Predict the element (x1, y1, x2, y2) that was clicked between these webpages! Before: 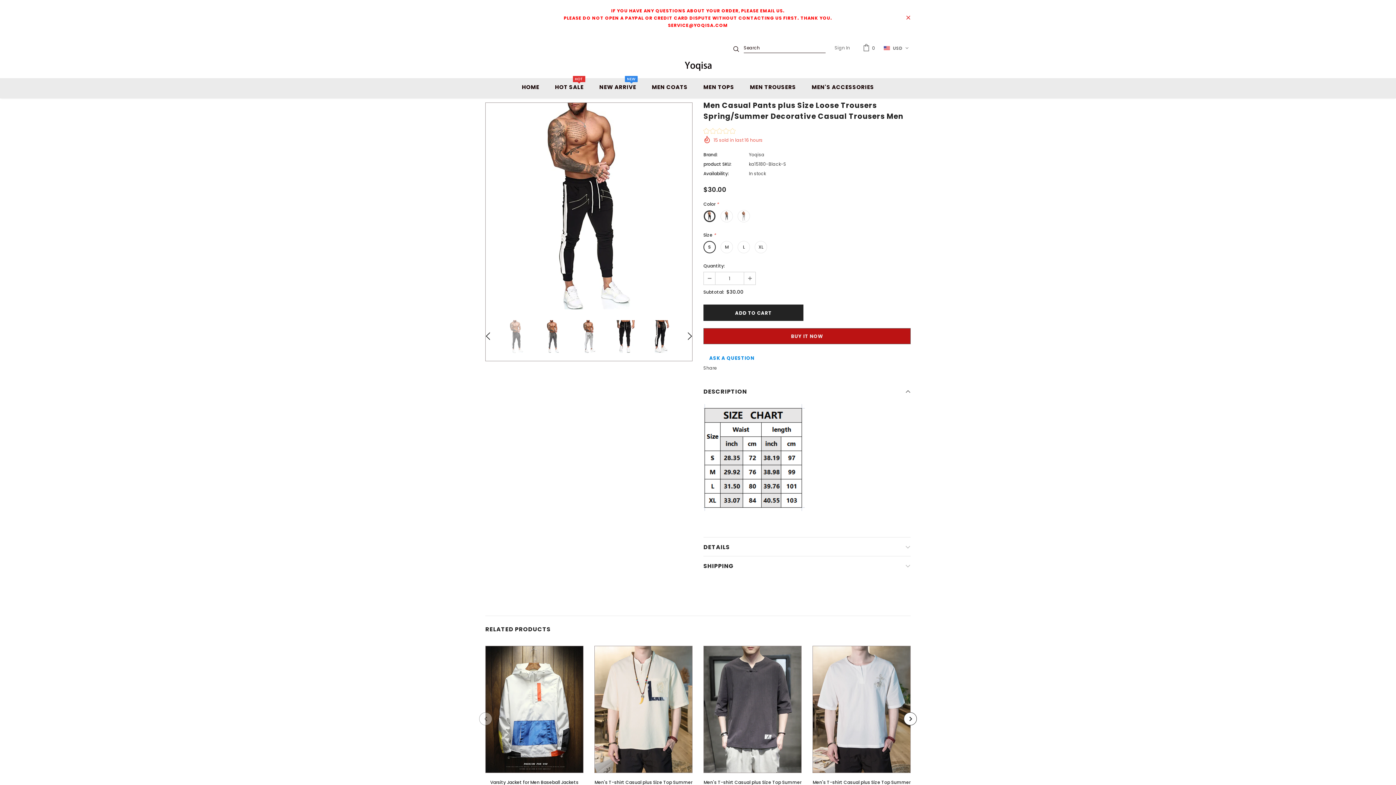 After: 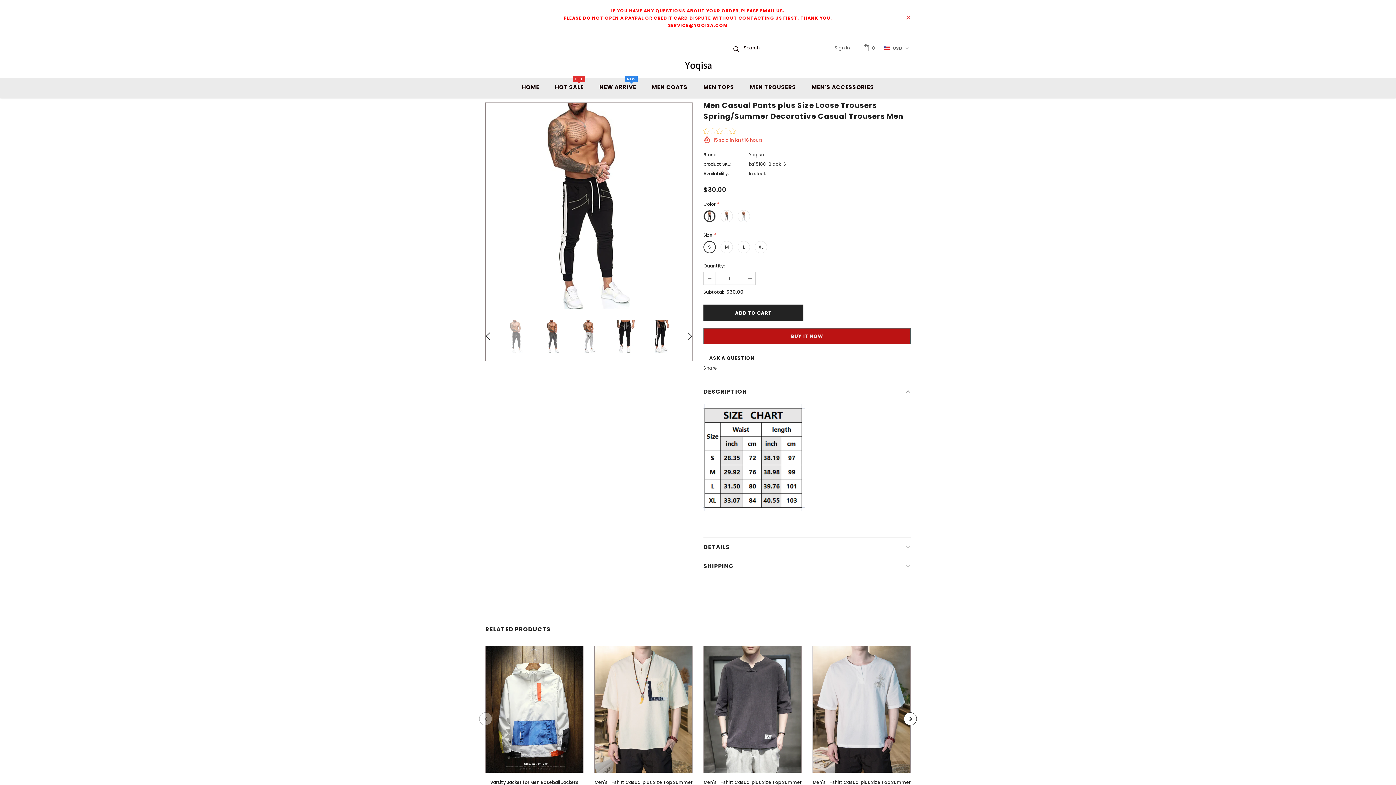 Action: bbox: (703, 351, 760, 364) label: ASK A QUESTION